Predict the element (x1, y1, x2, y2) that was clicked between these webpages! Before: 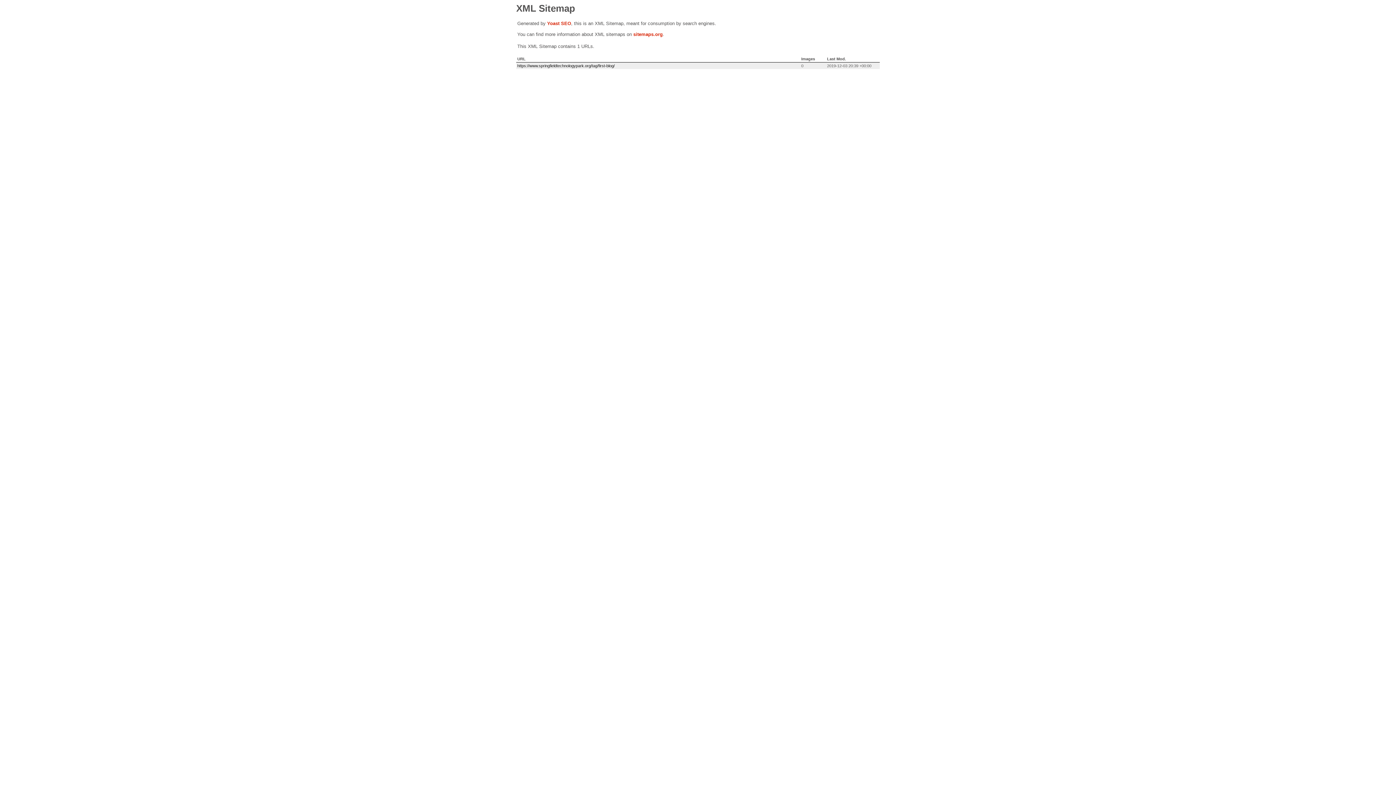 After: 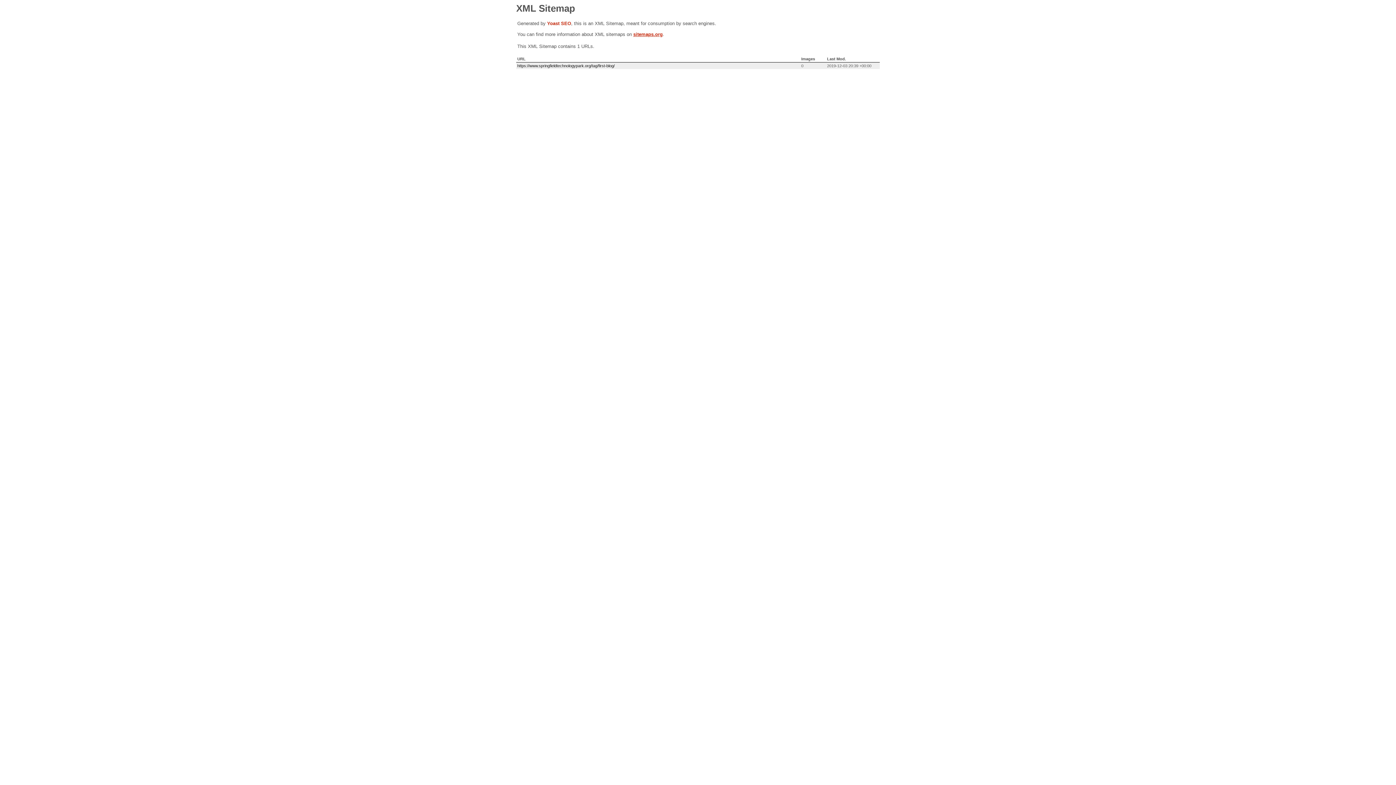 Action: label: sitemaps.org bbox: (633, 31, 662, 37)